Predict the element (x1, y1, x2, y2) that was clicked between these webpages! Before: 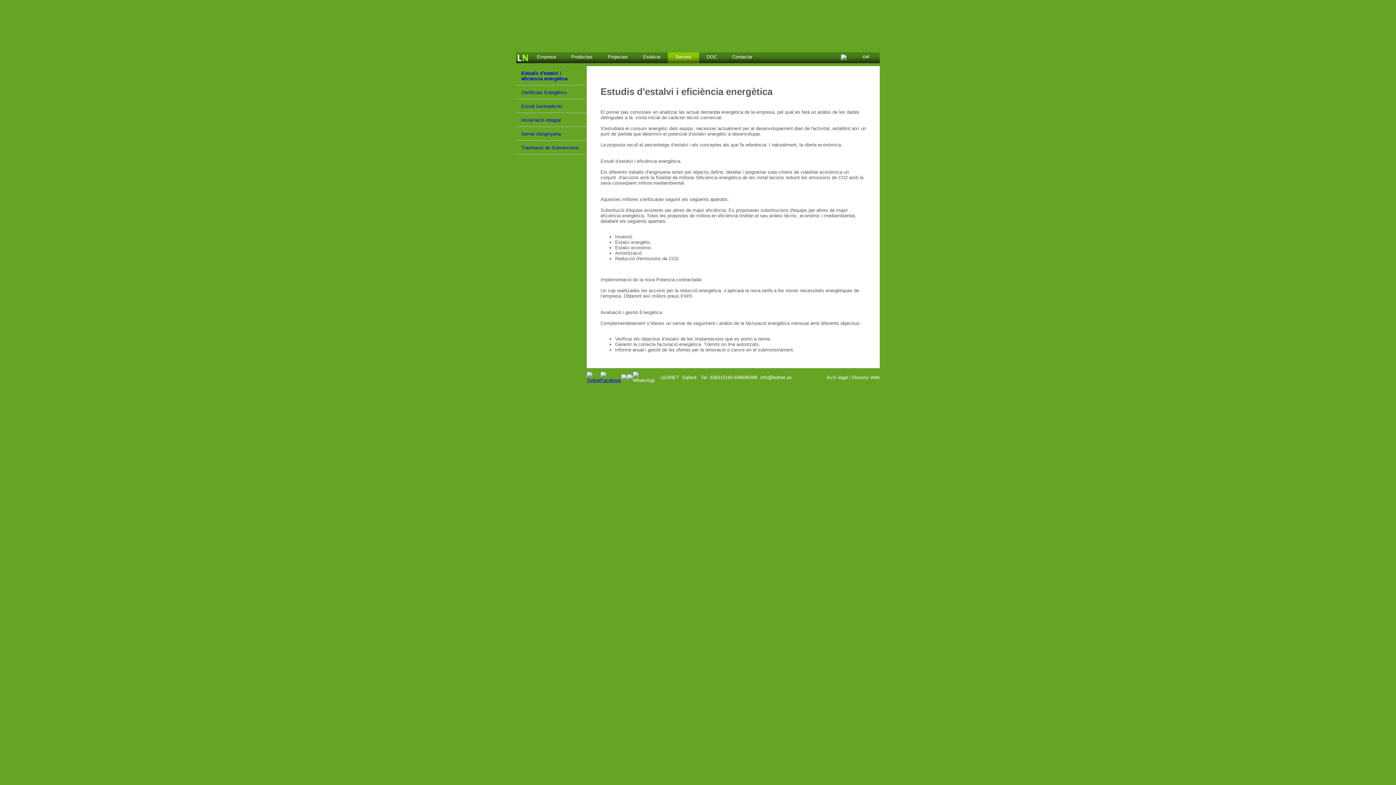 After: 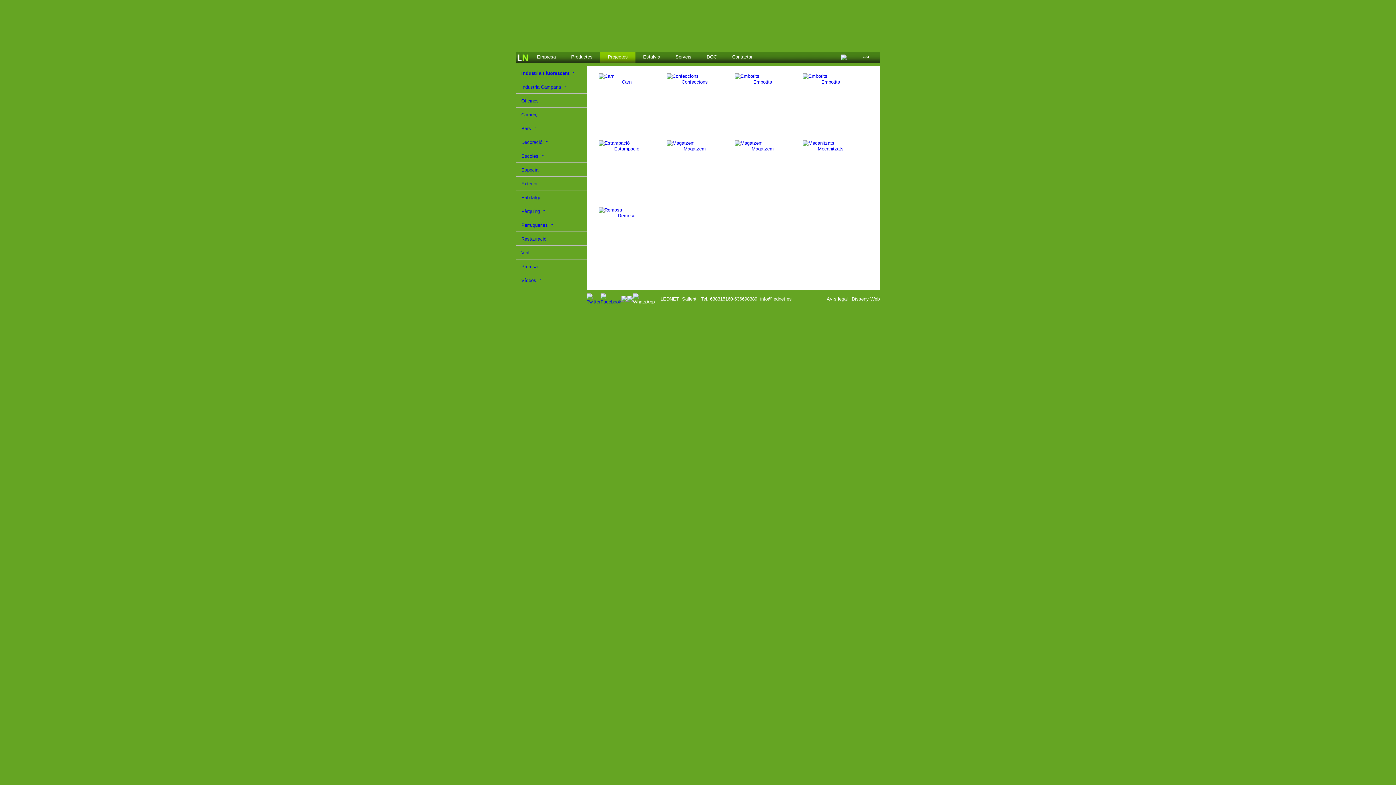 Action: label: Projectes bbox: (600, 52, 635, 63)